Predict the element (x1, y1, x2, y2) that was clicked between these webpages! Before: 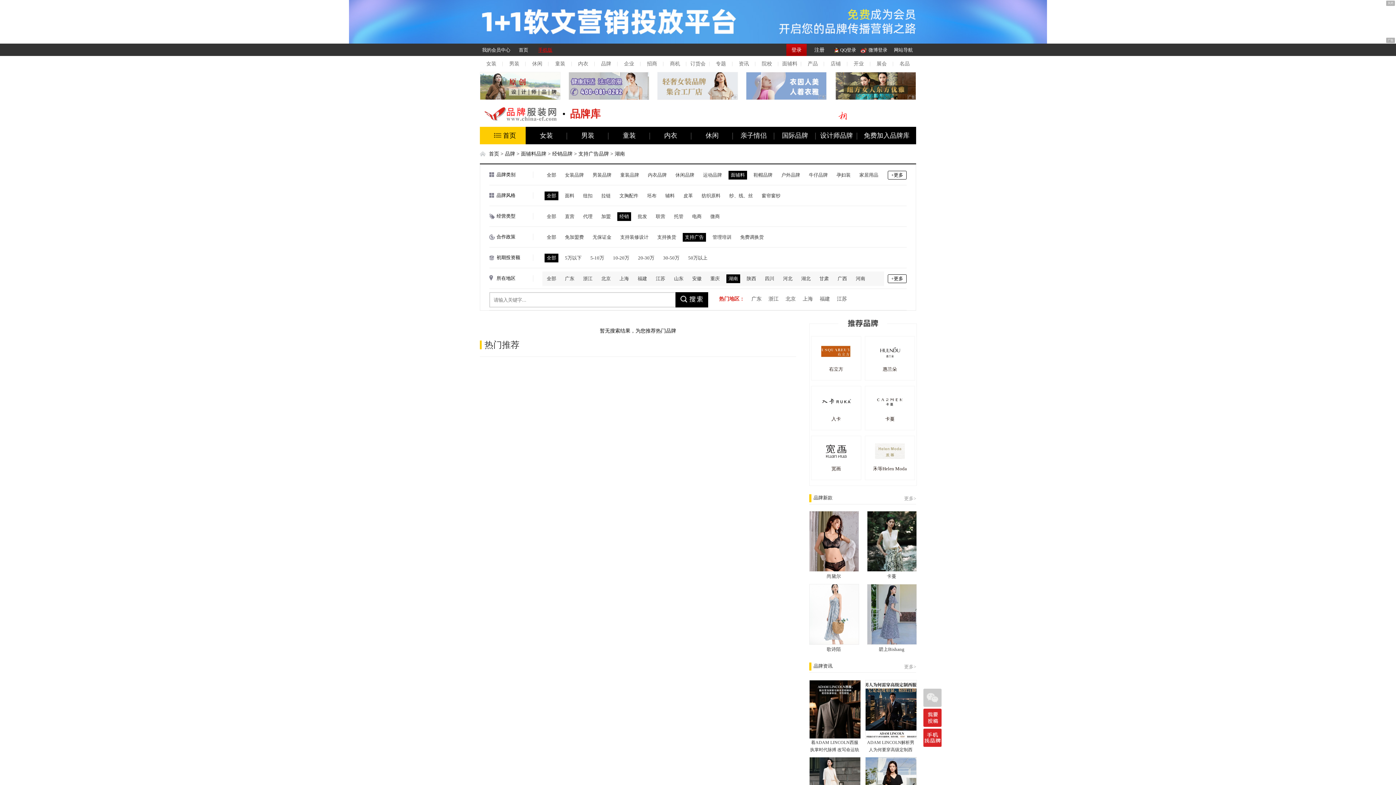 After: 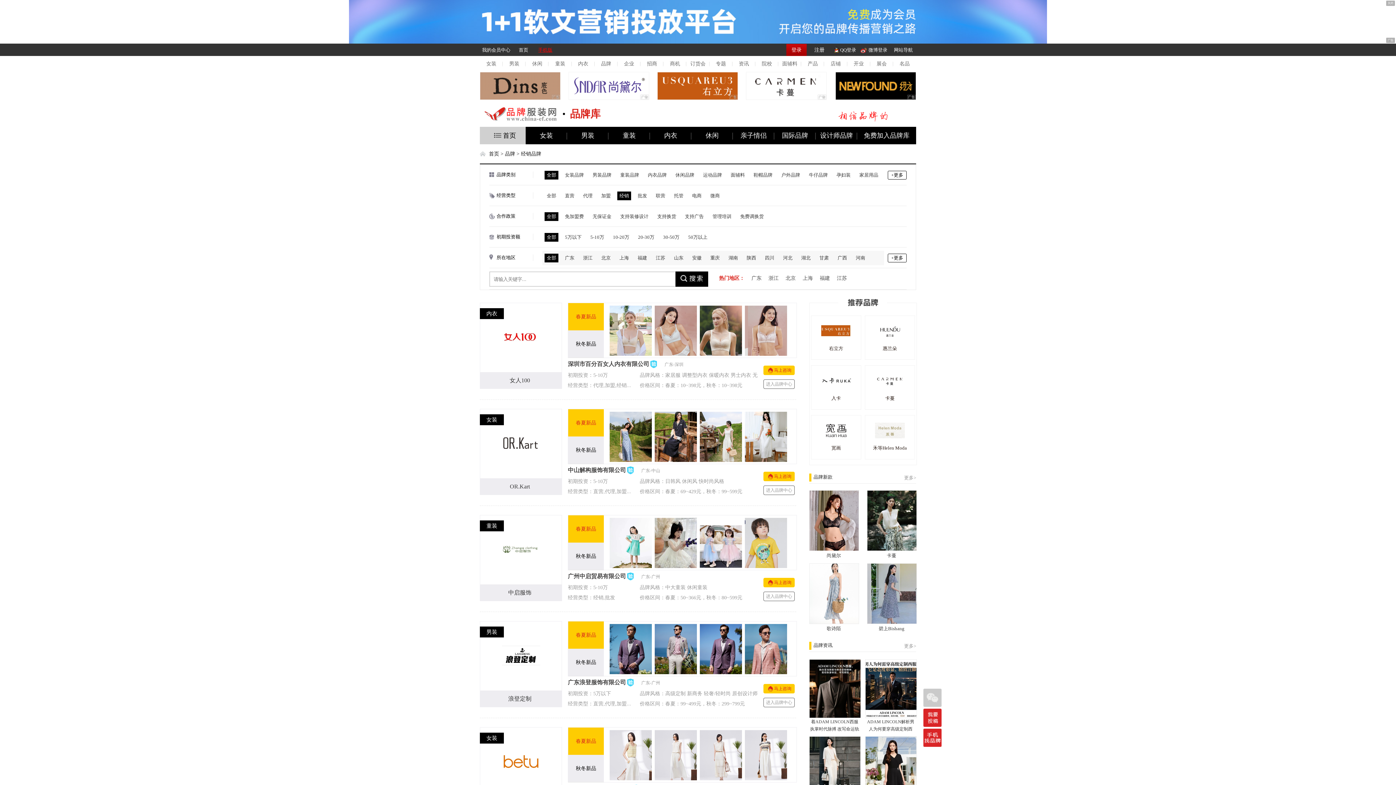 Action: bbox: (552, 151, 572, 156) label: 经销品牌